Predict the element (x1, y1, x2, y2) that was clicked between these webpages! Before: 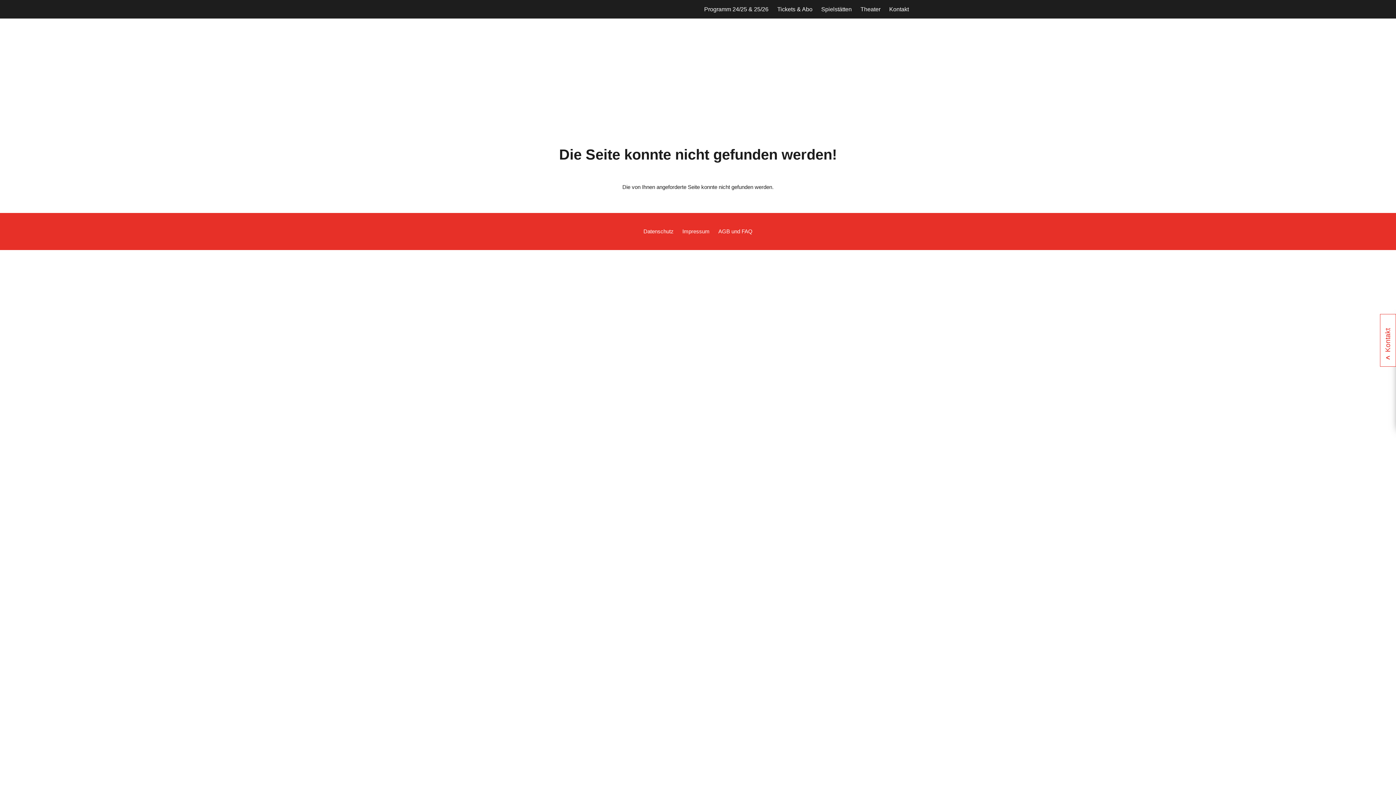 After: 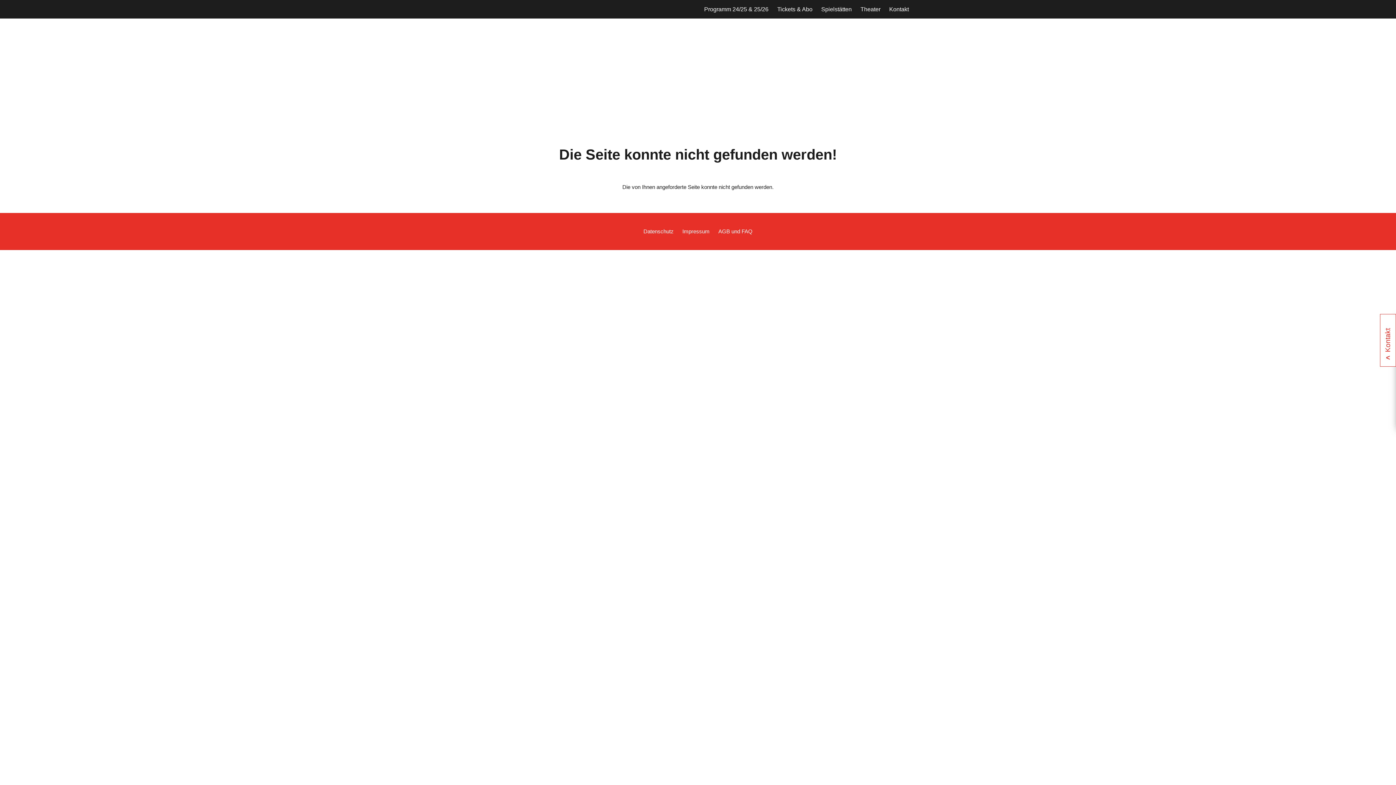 Action: bbox: (860, 5, 880, 18) label: Theater